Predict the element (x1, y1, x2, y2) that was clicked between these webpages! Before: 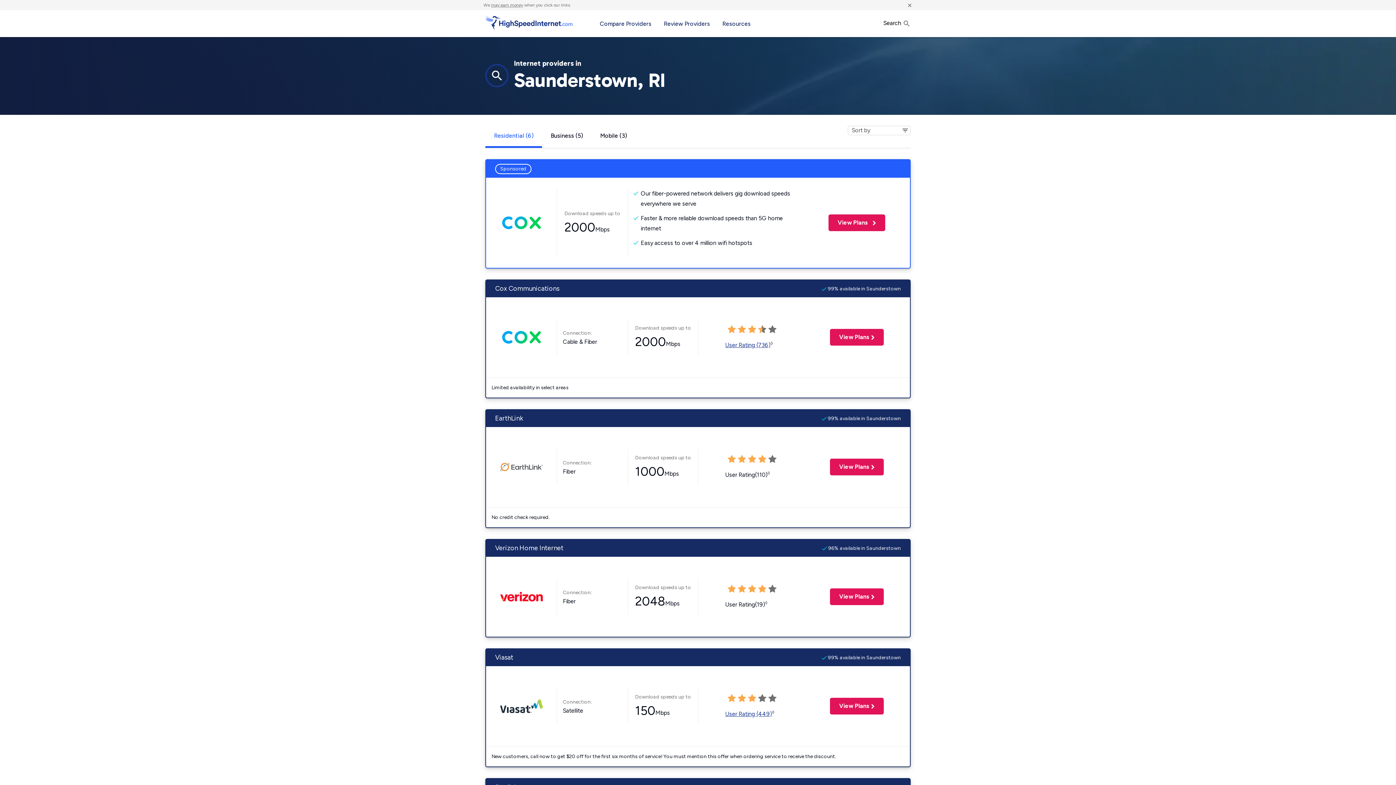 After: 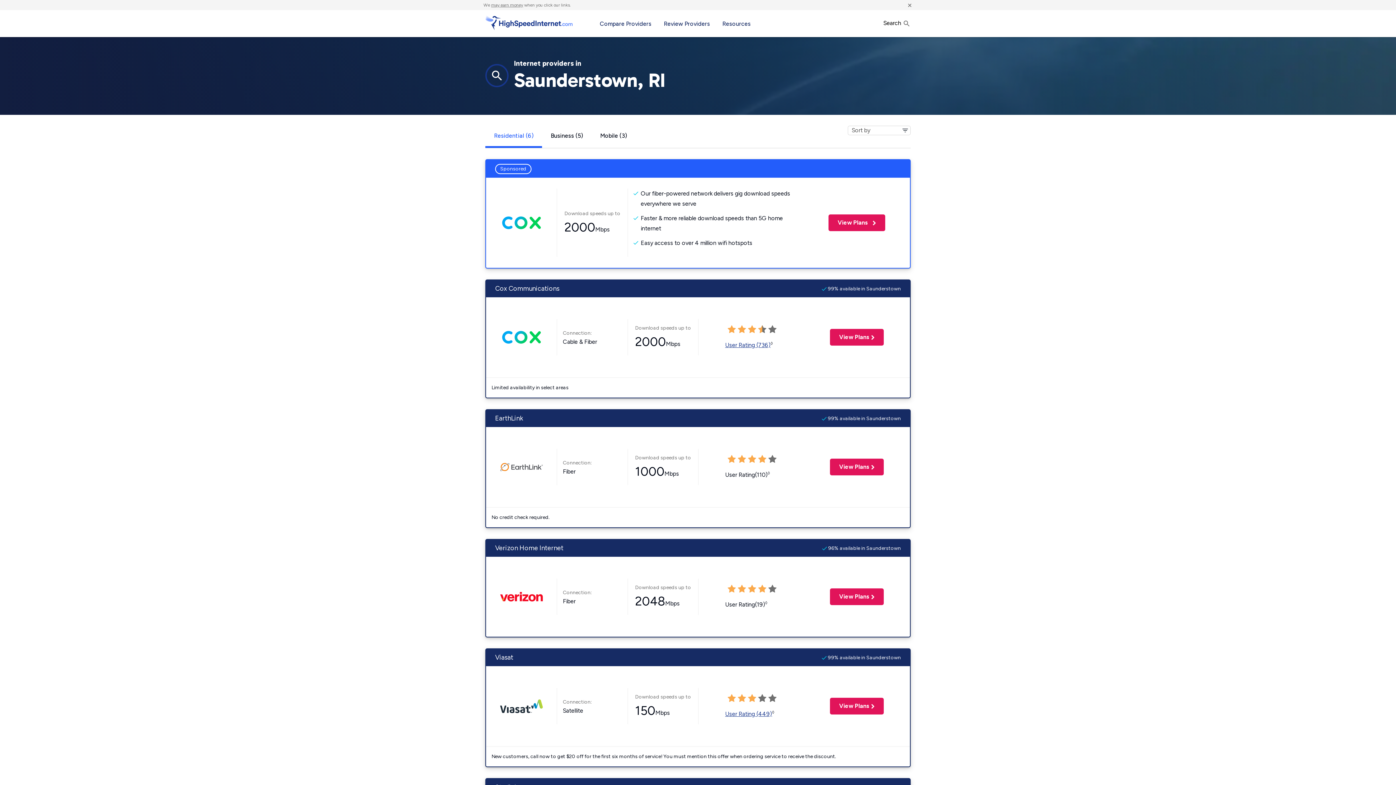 Action: bbox: (498, 463, 544, 470)